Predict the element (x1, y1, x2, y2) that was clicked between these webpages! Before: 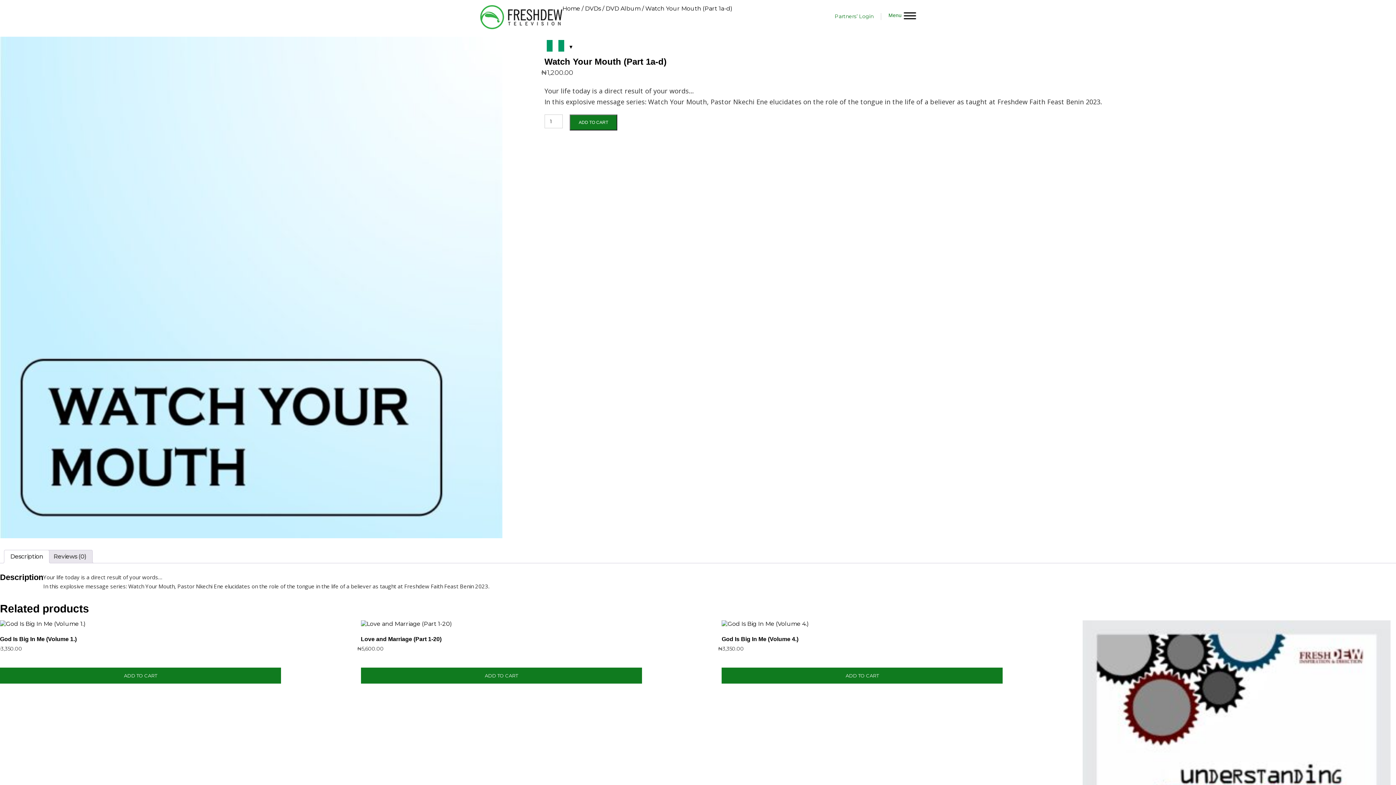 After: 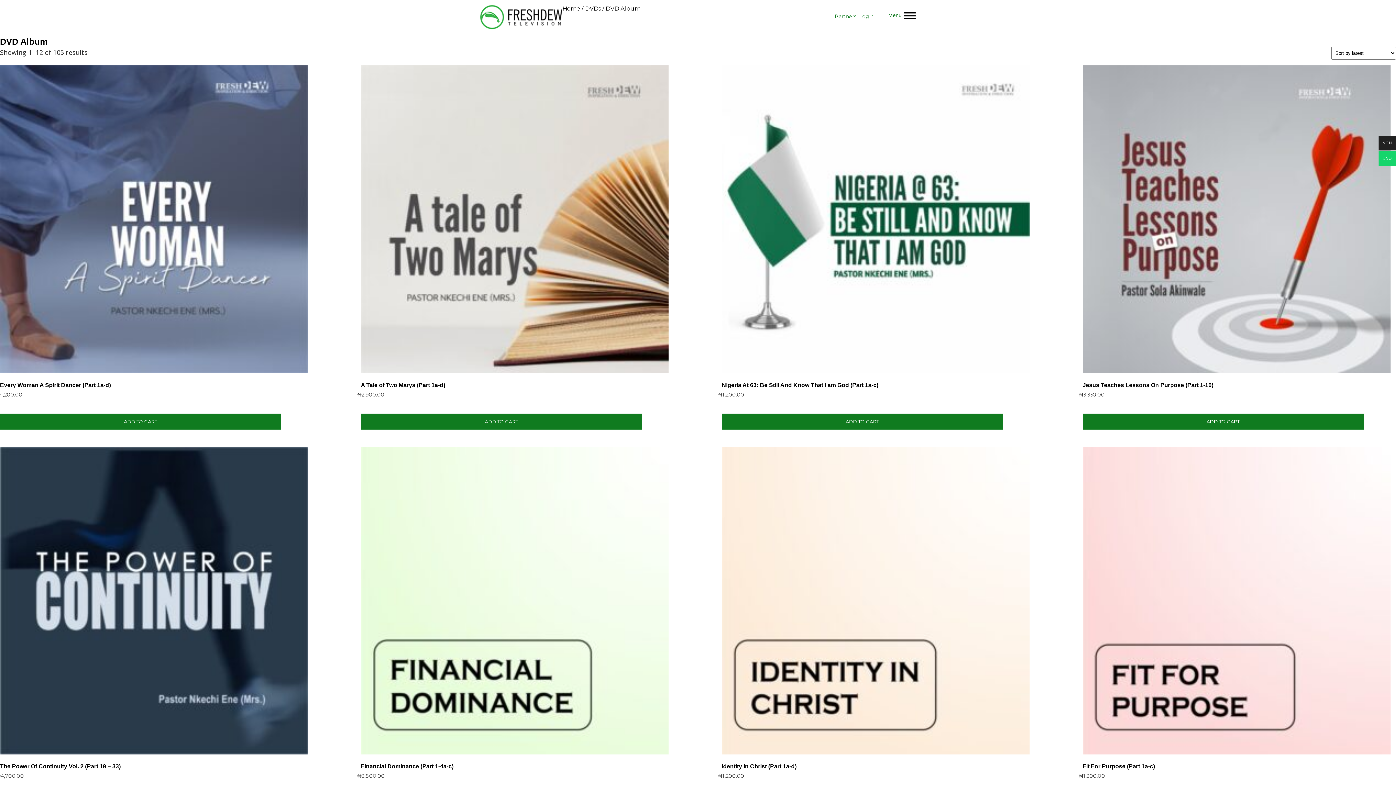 Action: bbox: (605, 5, 640, 12) label: DVD Album